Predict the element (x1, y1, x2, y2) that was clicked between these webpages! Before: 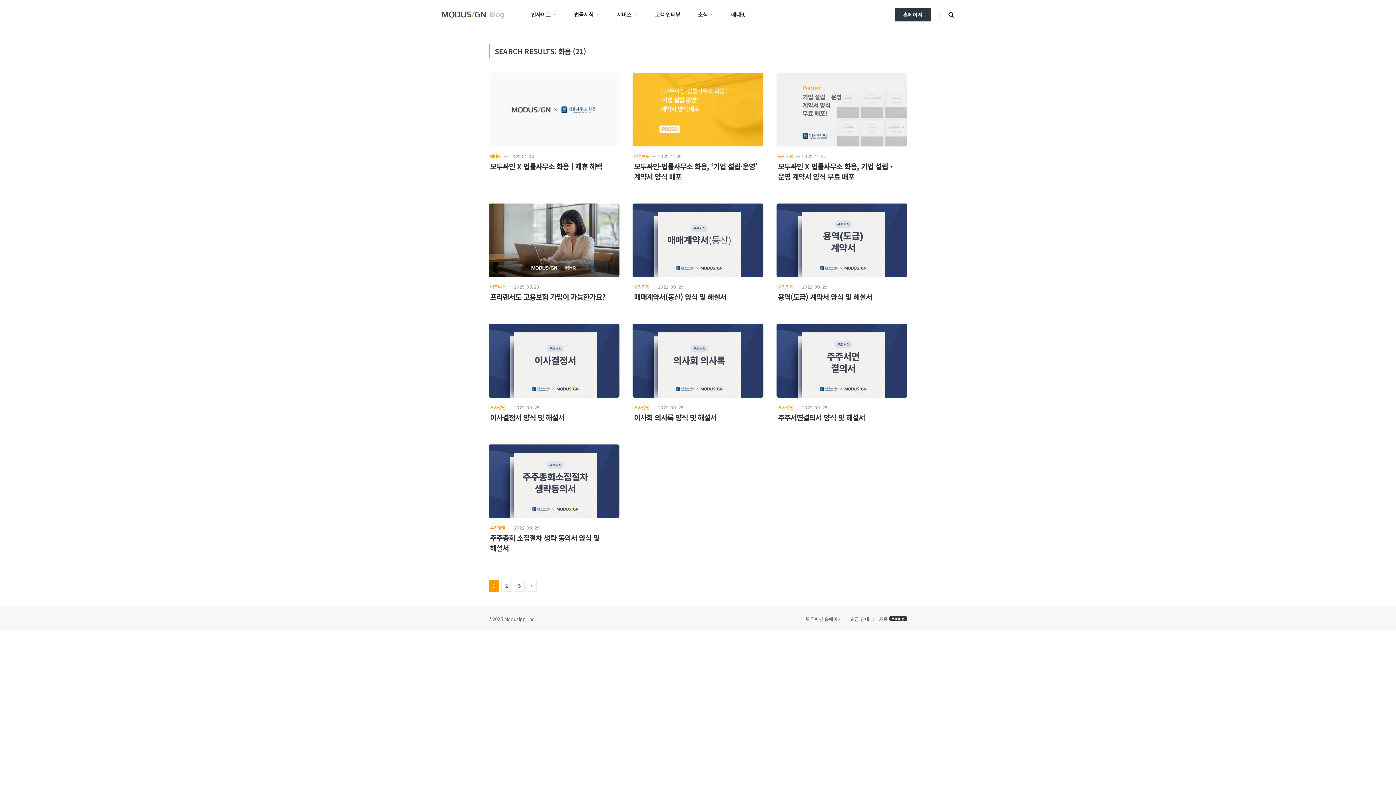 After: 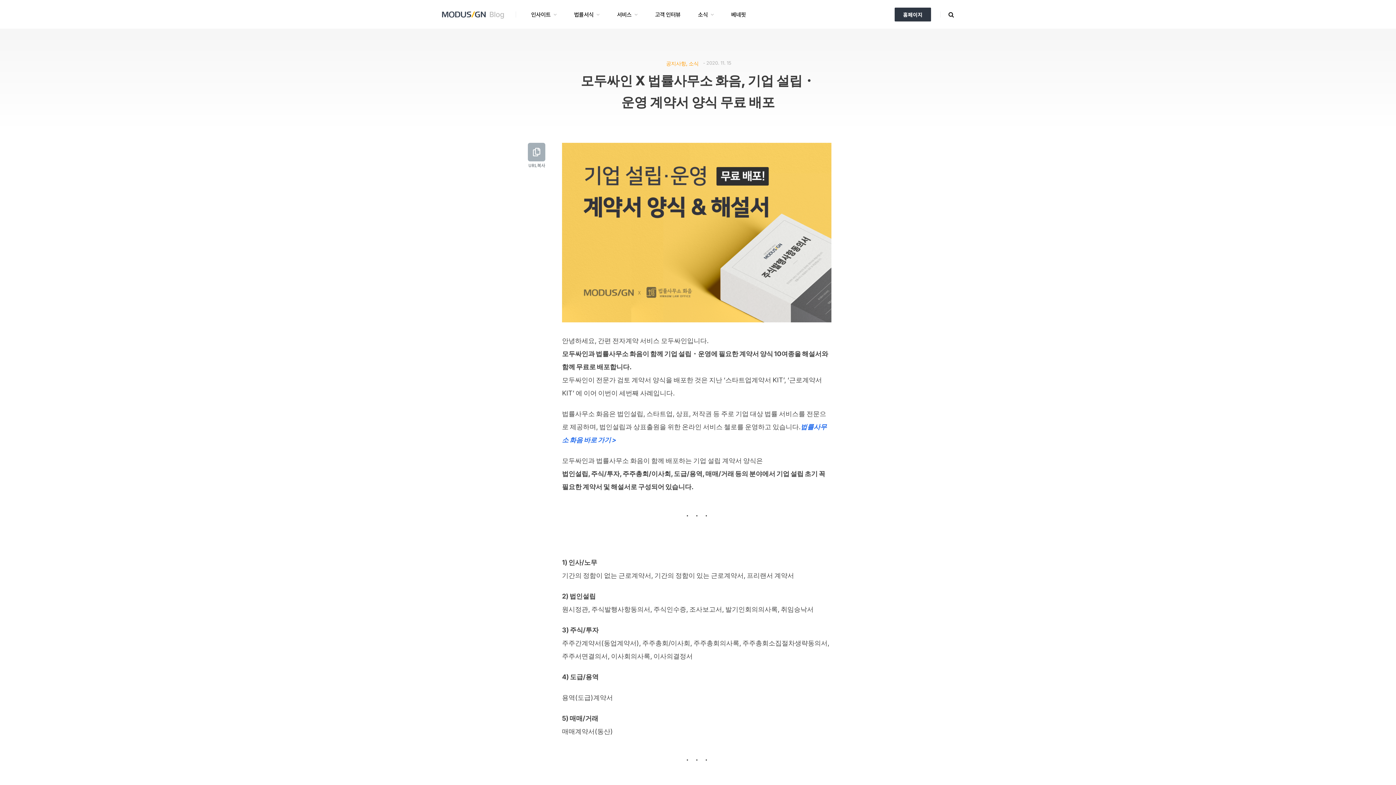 Action: bbox: (776, 72, 907, 146)